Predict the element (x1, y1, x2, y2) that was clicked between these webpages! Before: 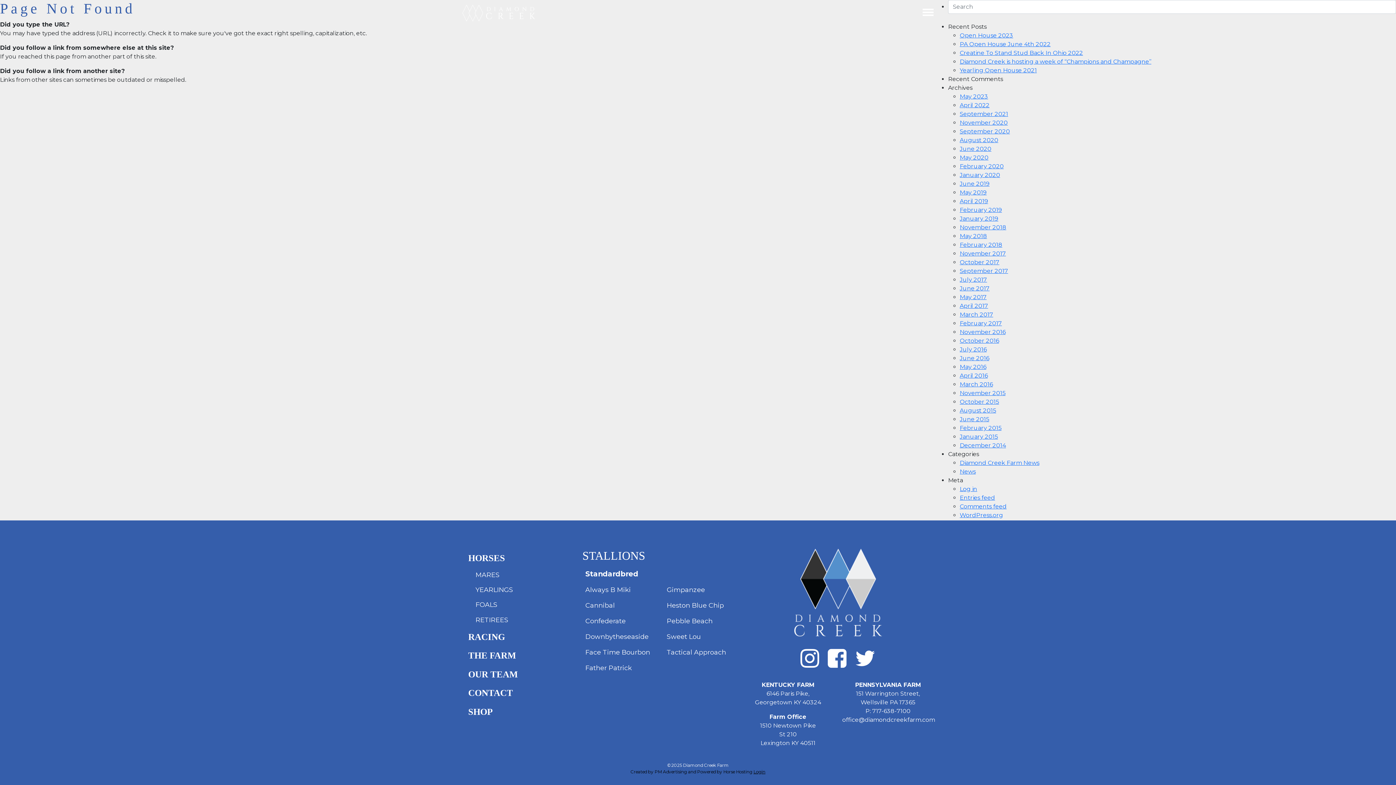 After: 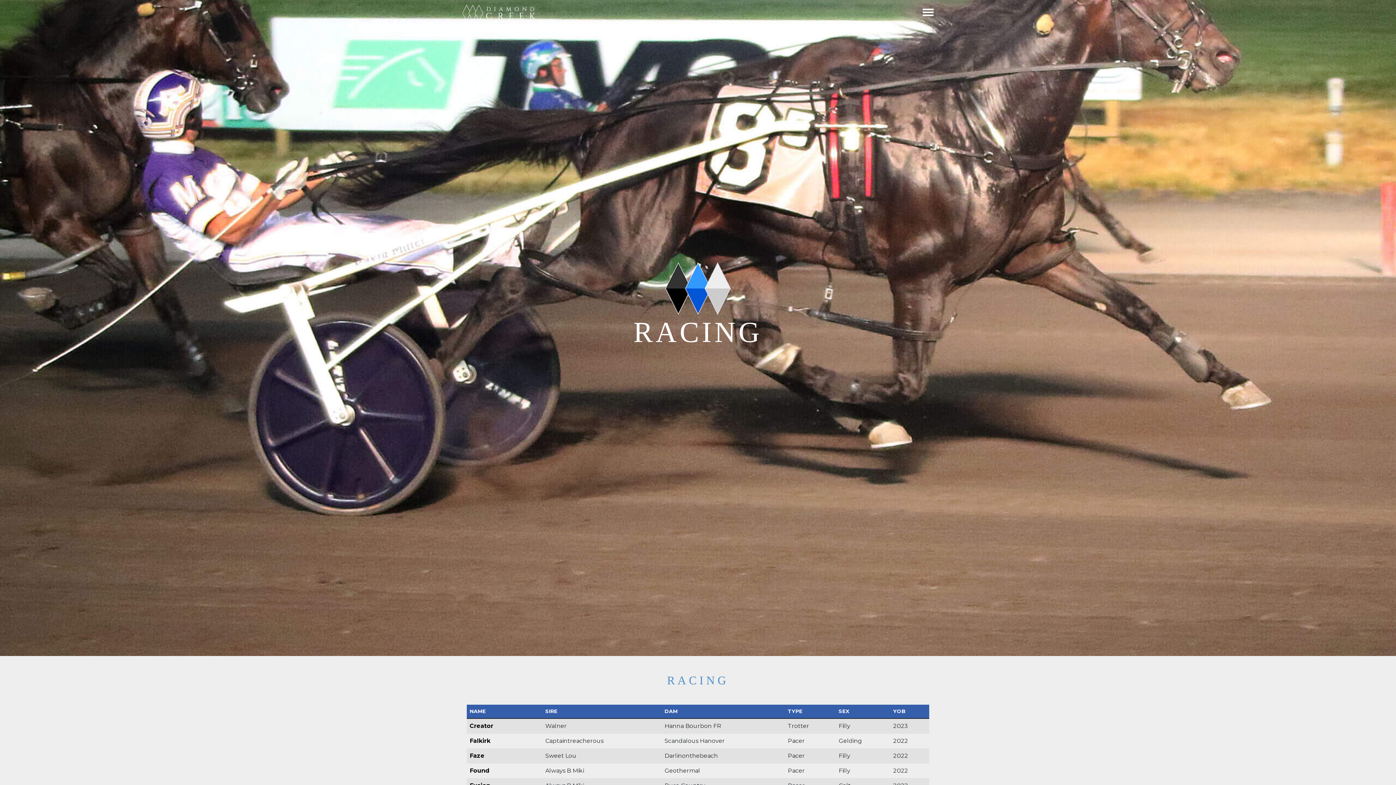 Action: bbox: (462, 627, 573, 646) label: RACING